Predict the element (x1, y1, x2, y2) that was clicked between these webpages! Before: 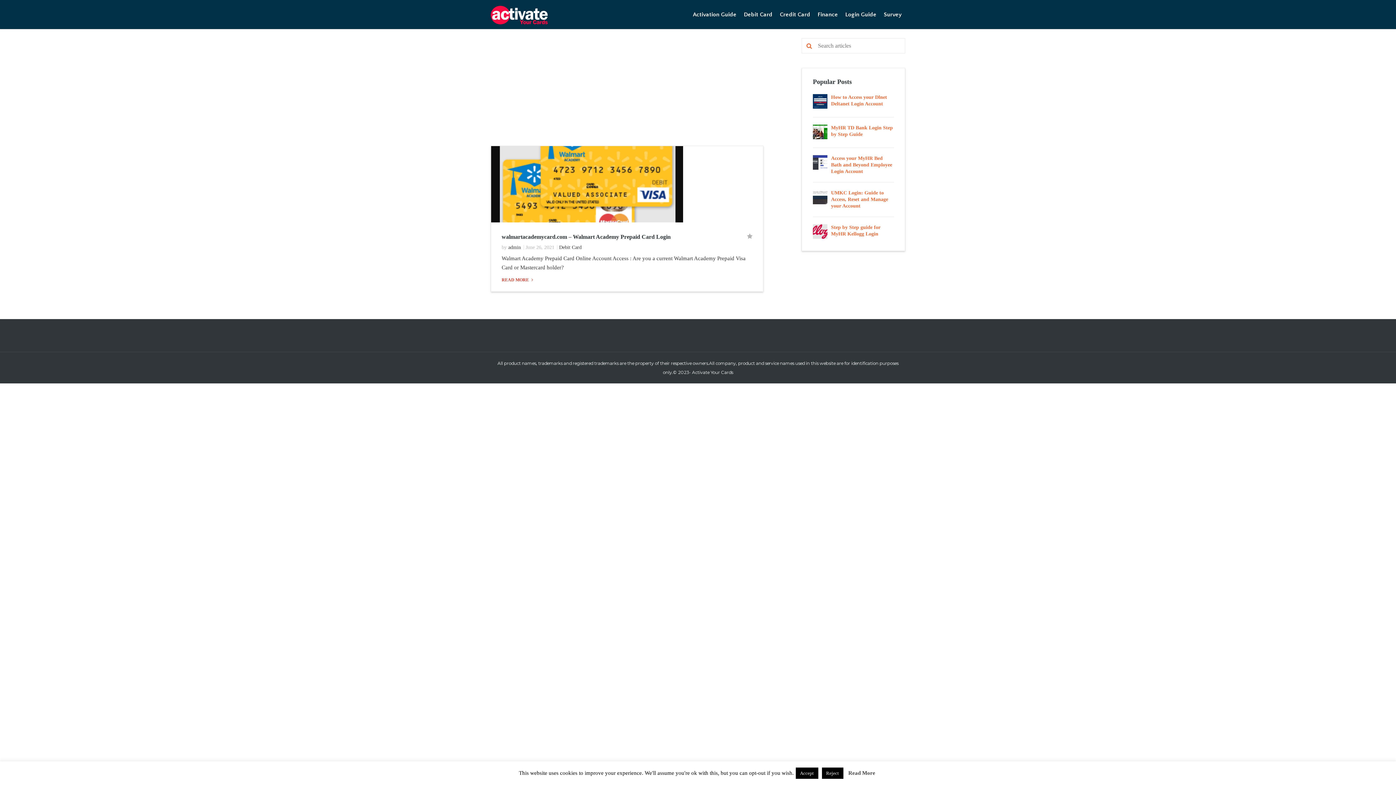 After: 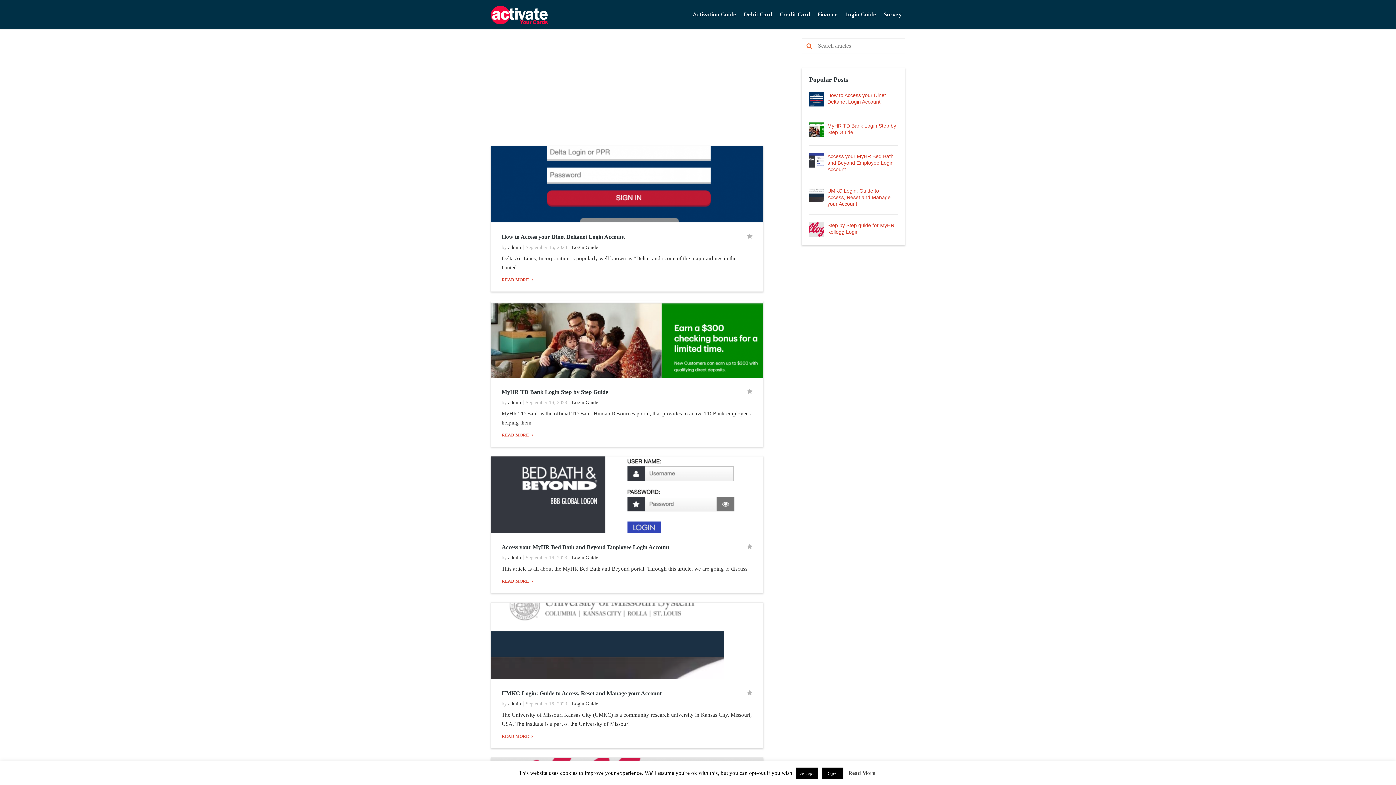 Action: bbox: (841, 9, 880, 19) label: Login Guide